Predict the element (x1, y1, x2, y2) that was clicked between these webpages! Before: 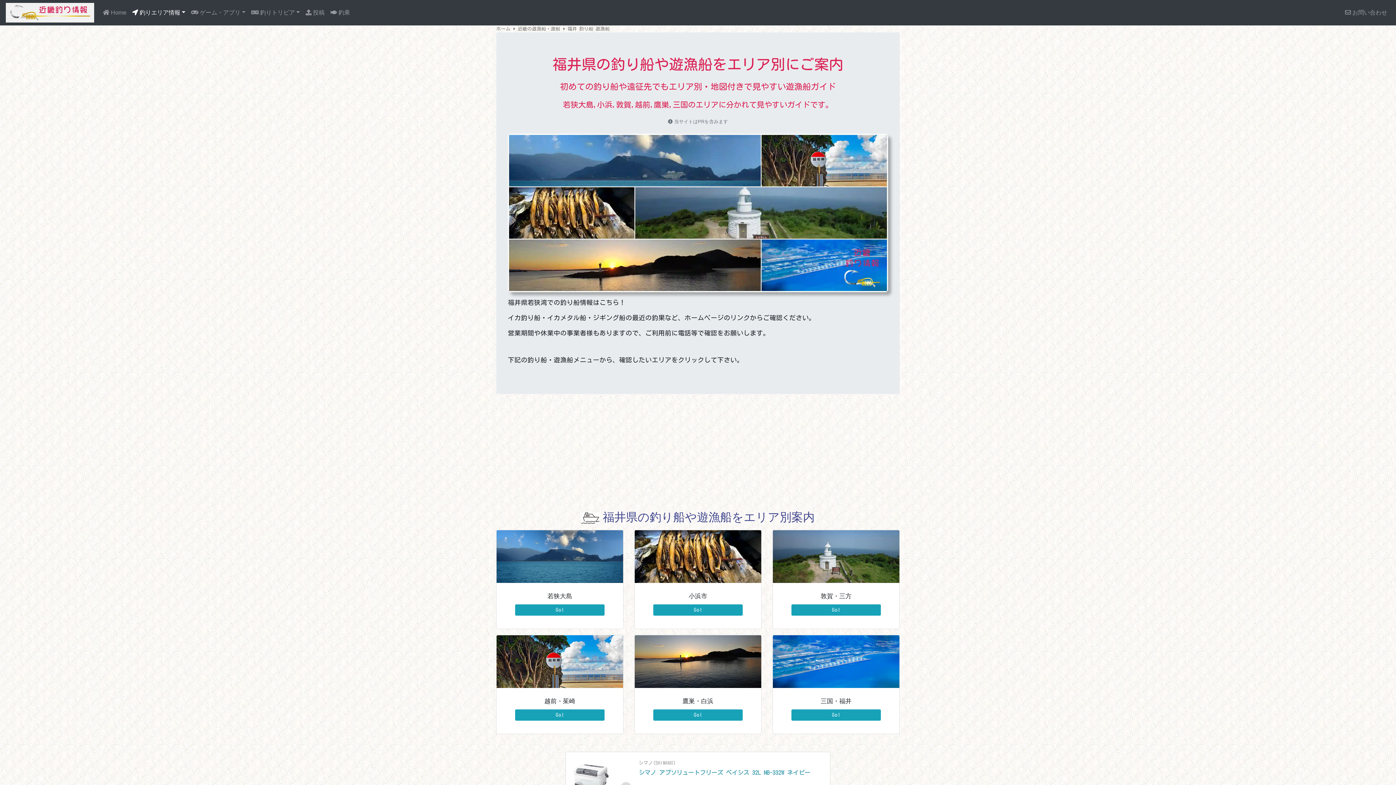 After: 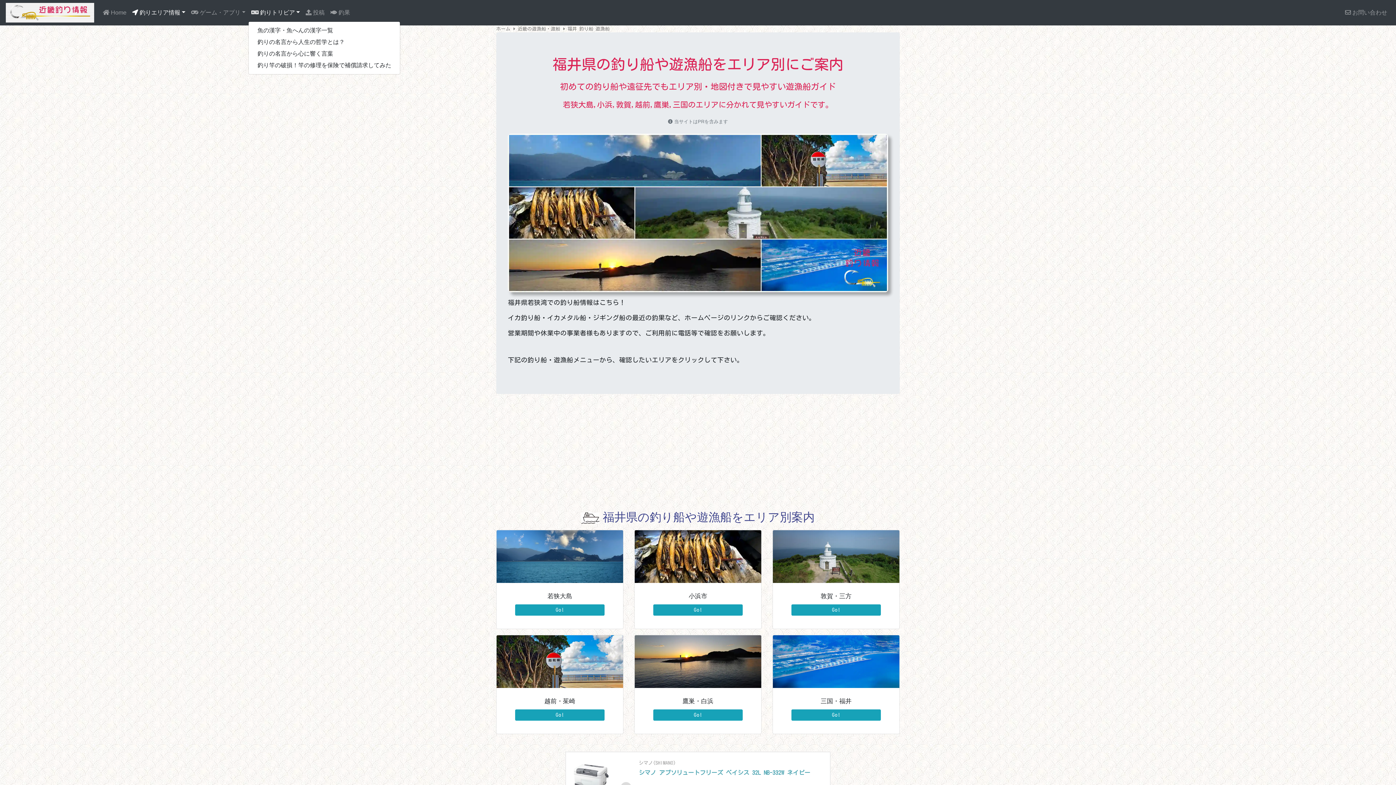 Action: bbox: (248, 4, 302, 20) label:  釣りトリビア